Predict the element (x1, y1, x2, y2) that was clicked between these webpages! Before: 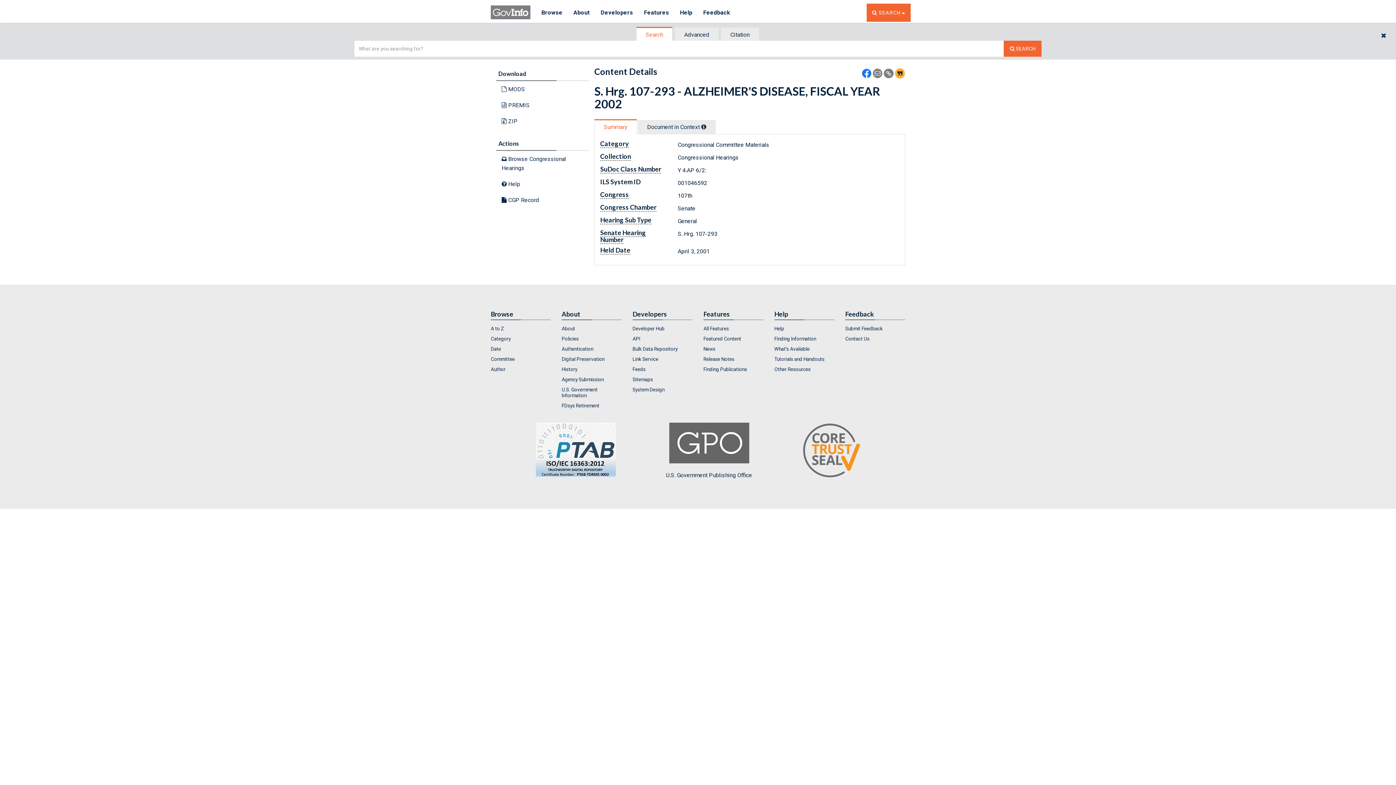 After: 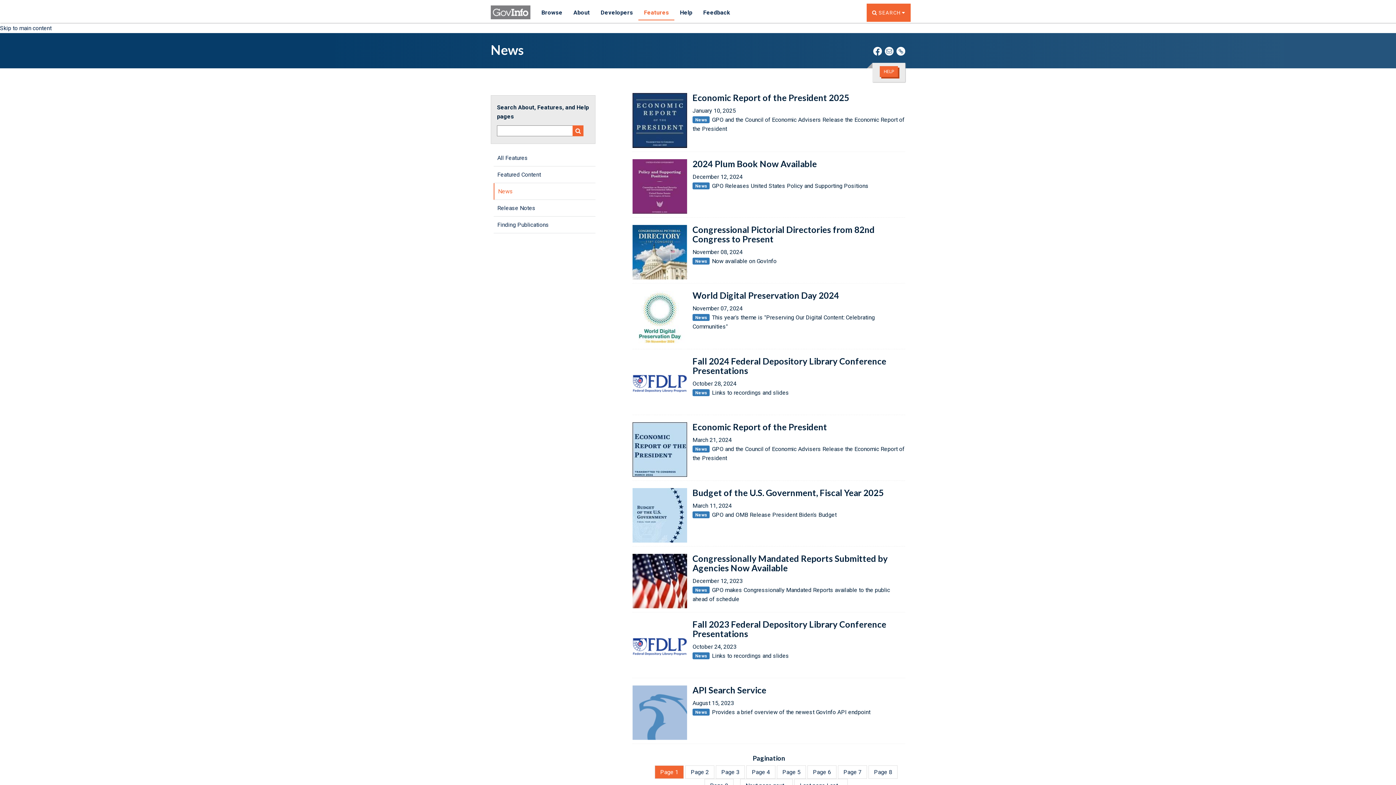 Action: bbox: (703, 344, 763, 353) label: News